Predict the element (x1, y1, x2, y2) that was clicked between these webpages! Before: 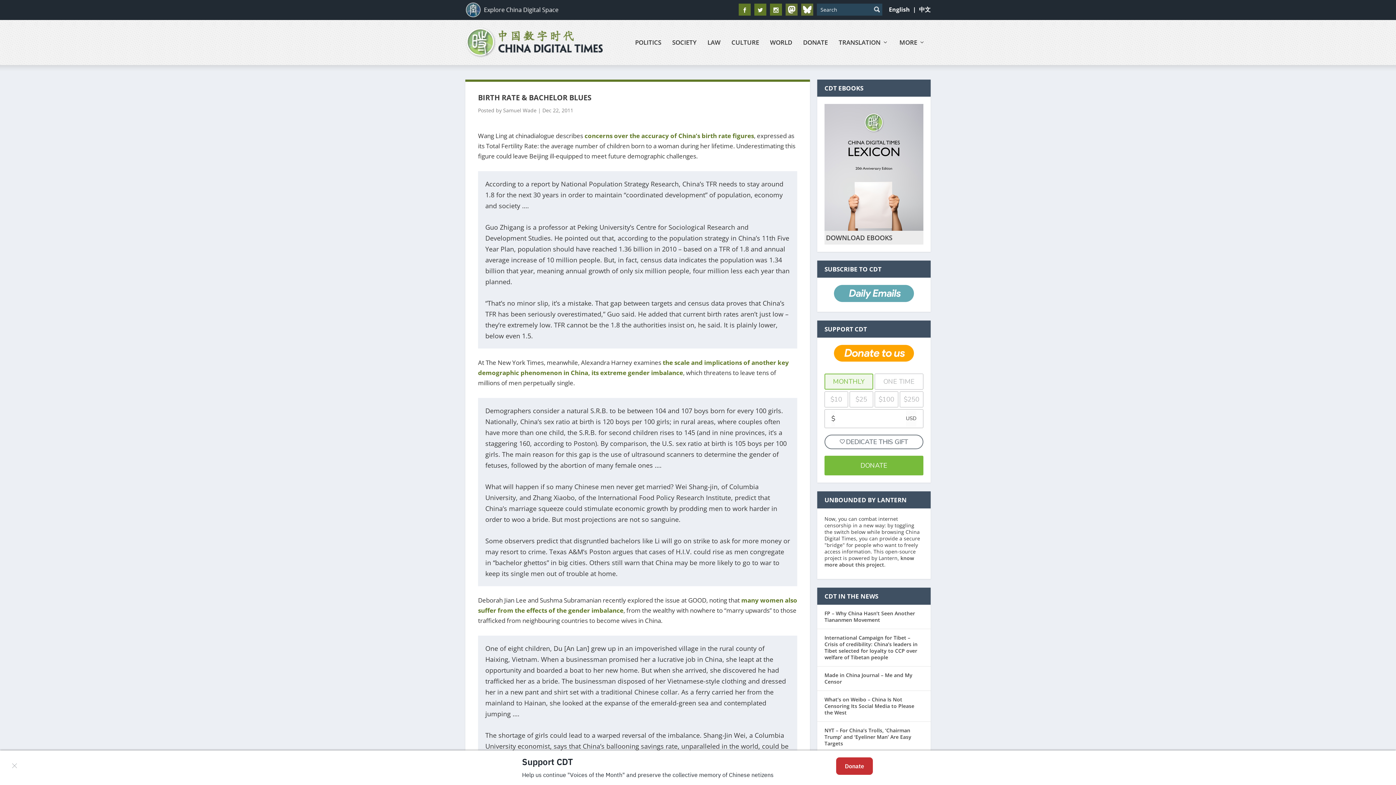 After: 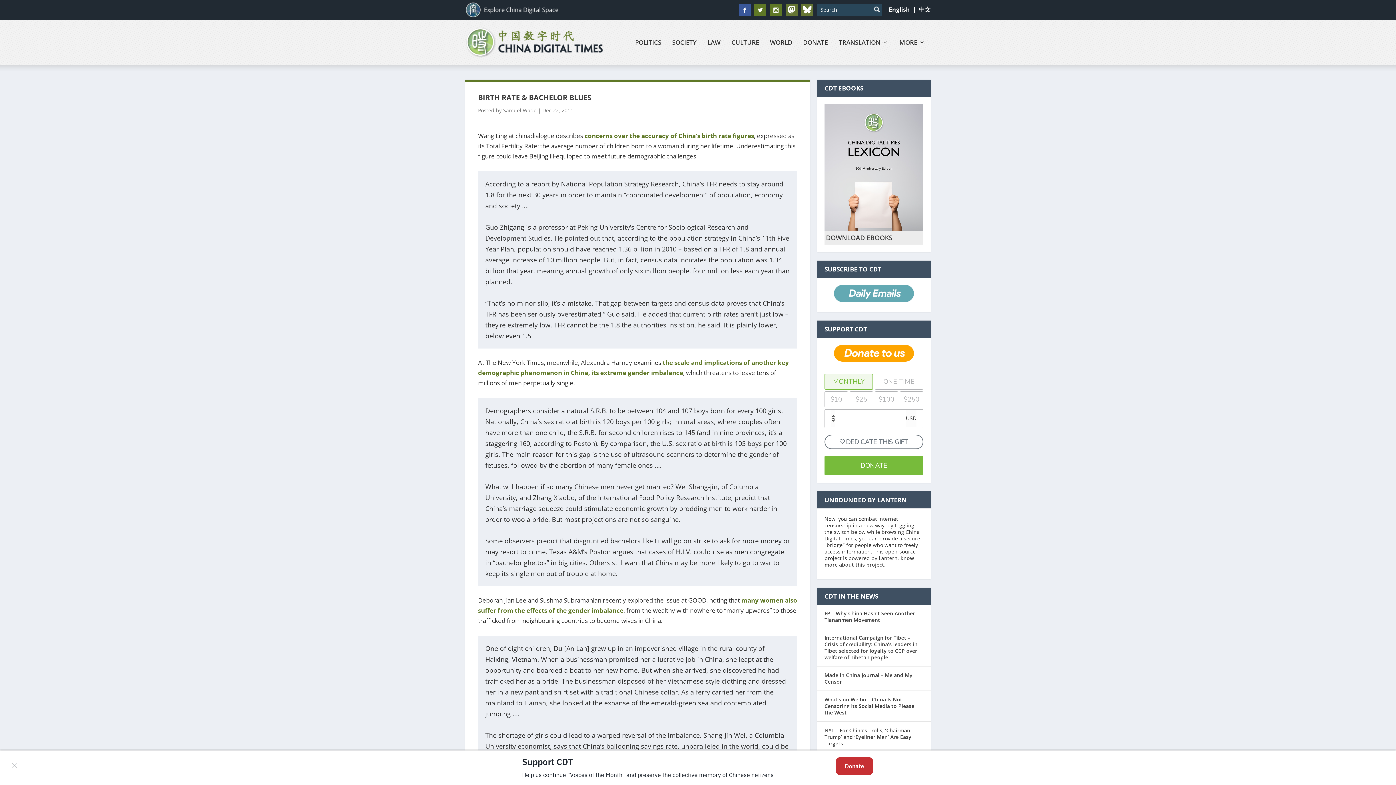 Action: bbox: (738, 3, 750, 15)